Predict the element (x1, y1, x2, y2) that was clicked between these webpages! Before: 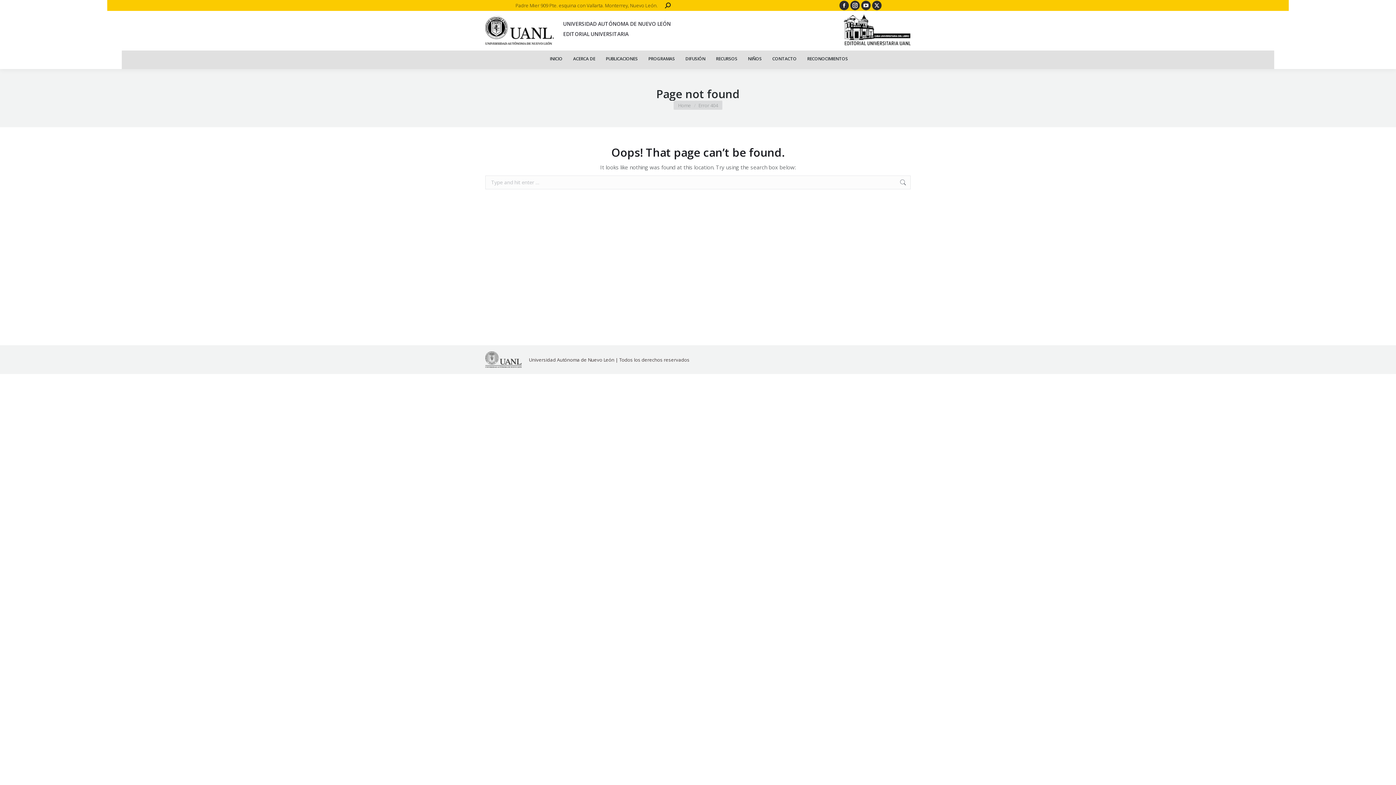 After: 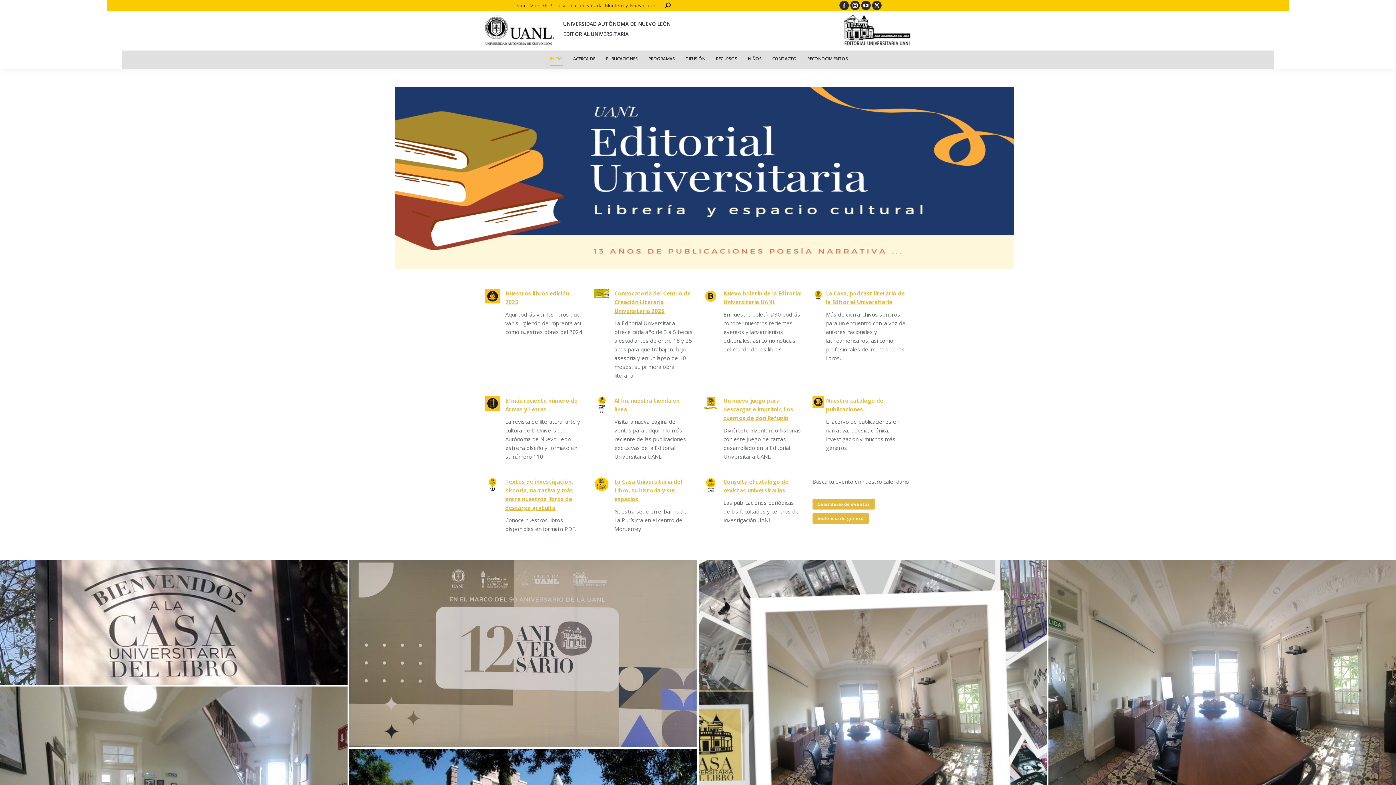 Action: bbox: (485, 15, 563, 46)